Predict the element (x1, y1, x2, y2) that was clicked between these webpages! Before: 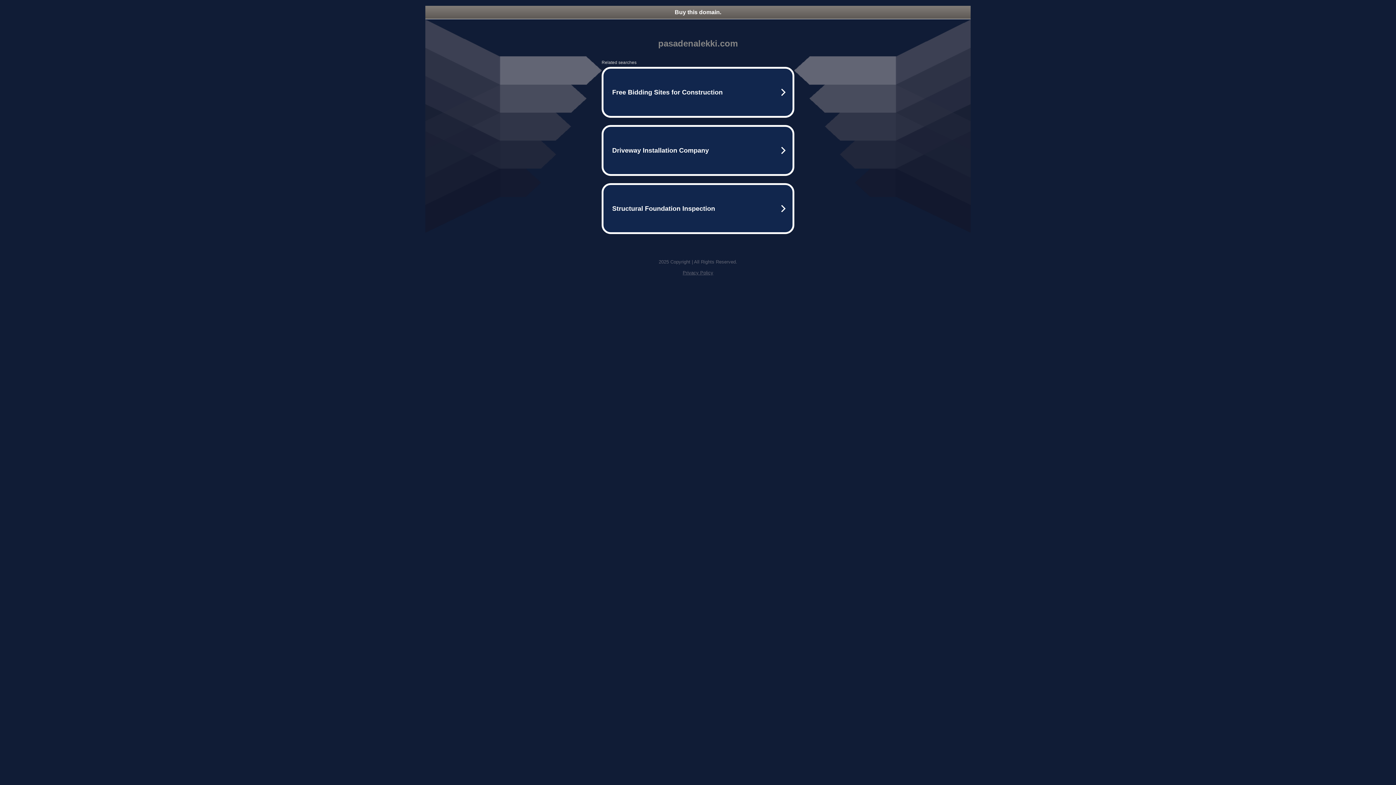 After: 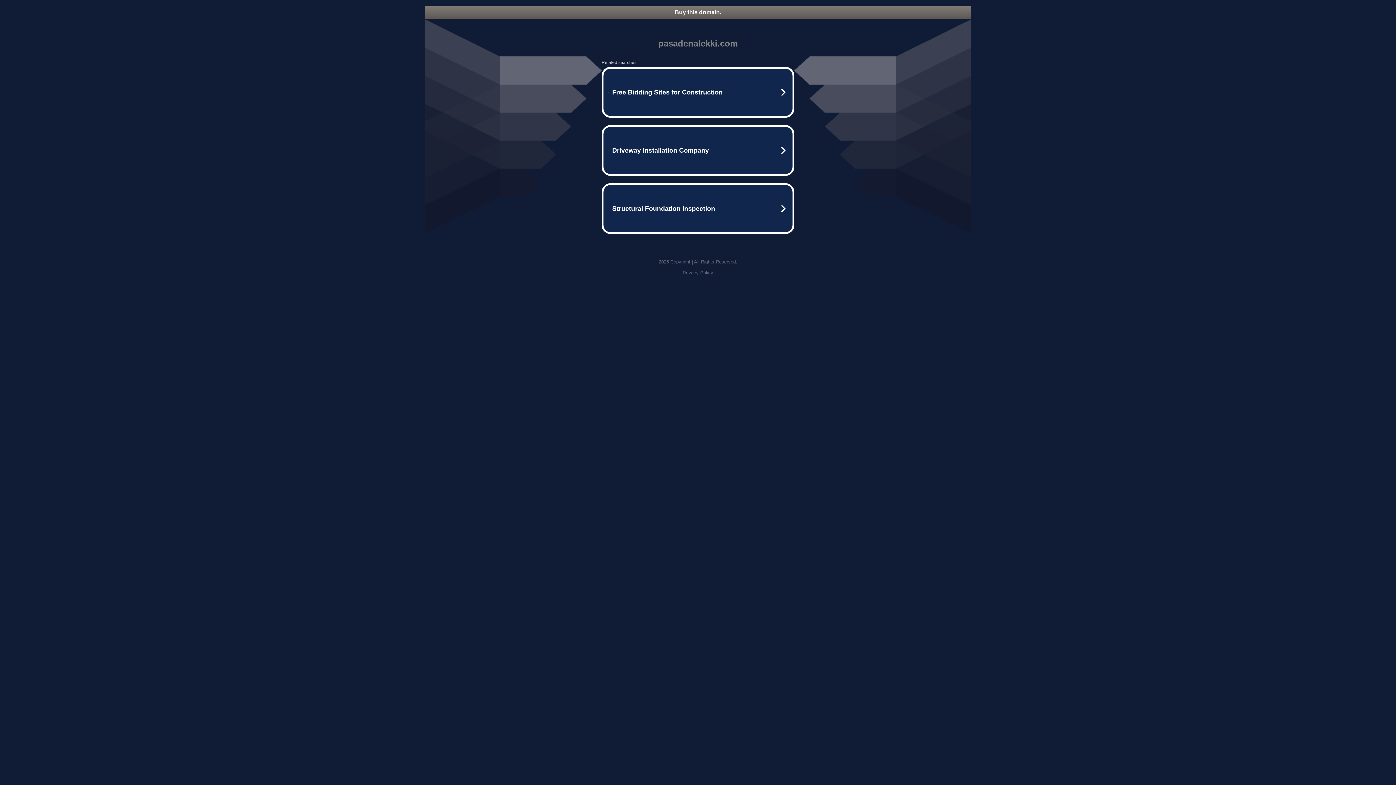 Action: label: Buy this domain. bbox: (425, 5, 970, 18)